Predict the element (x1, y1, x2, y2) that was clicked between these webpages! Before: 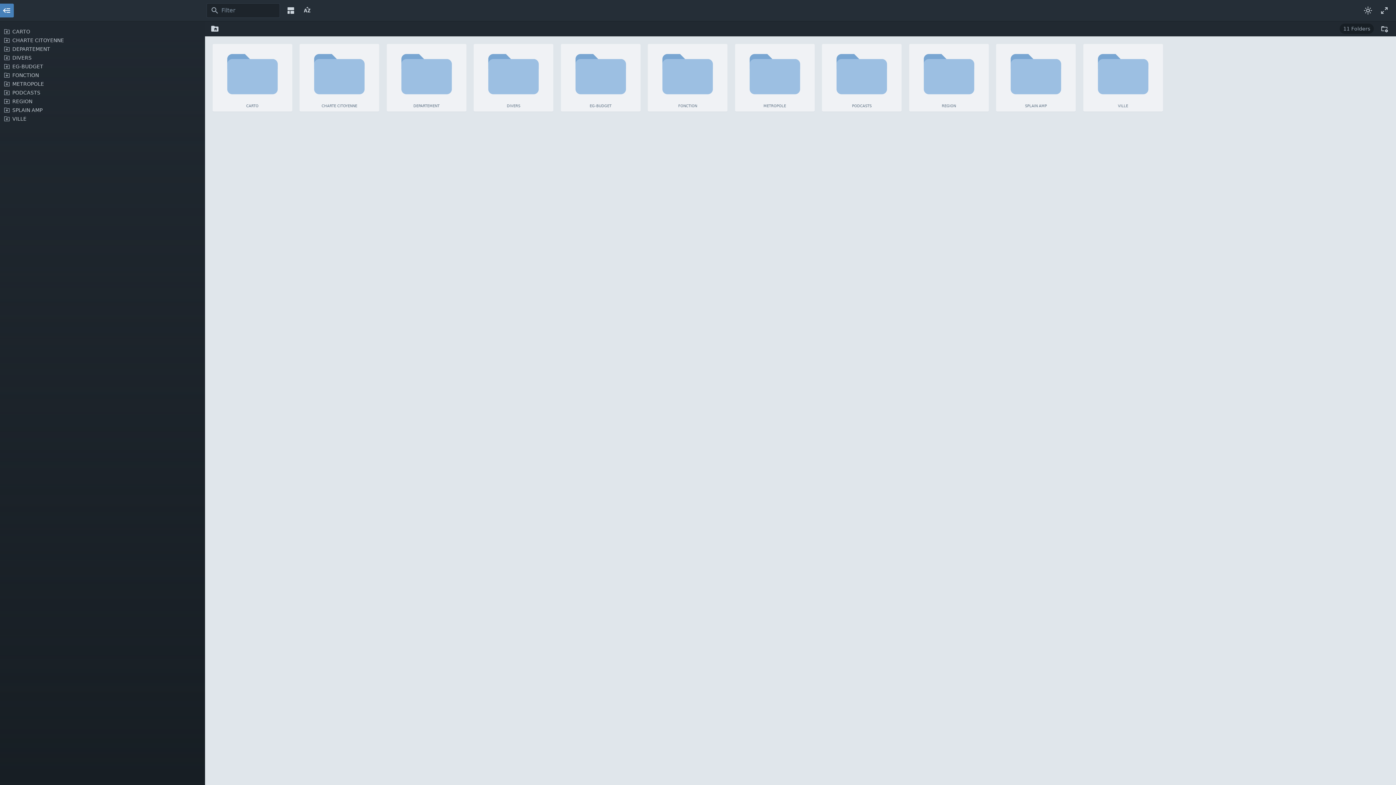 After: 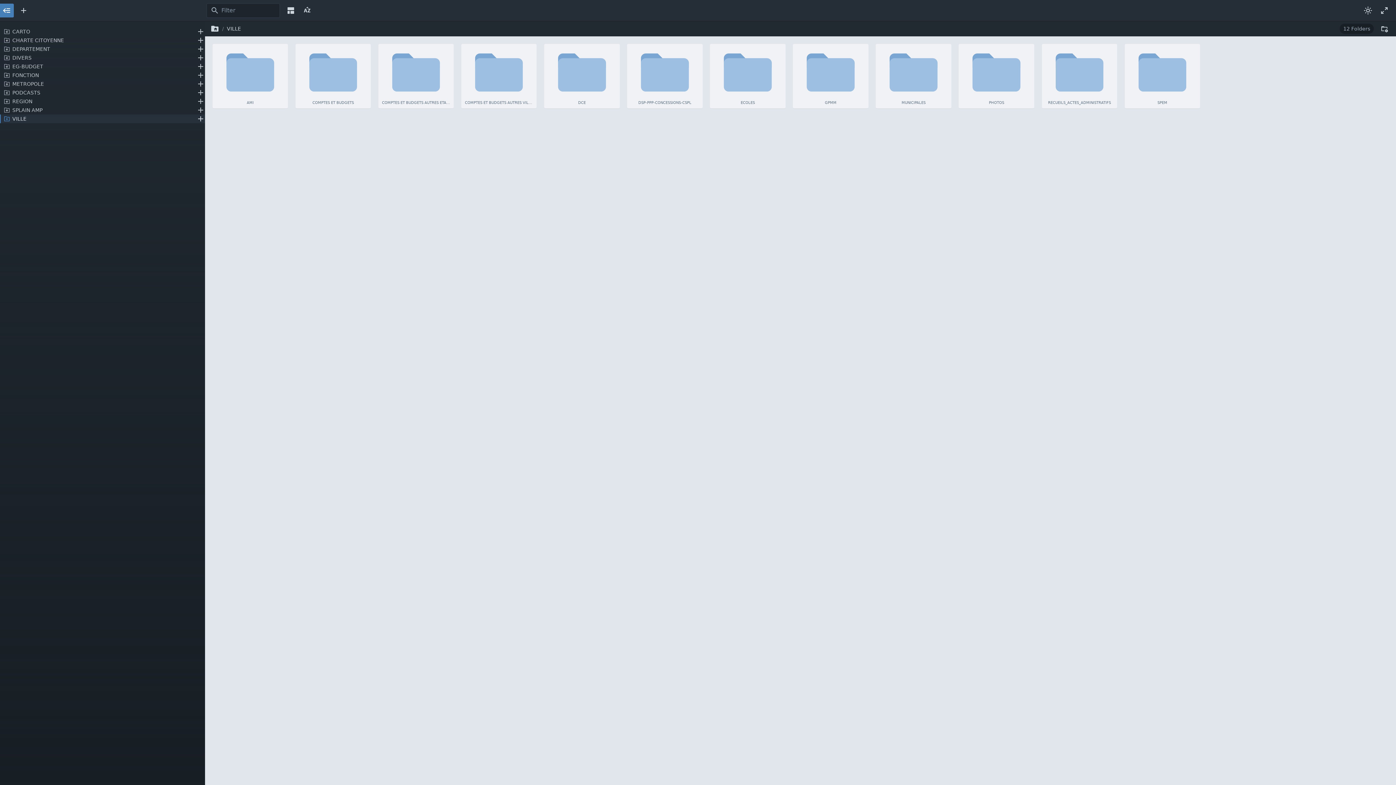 Action: label: VILLE bbox: (0, 114, 205, 123)